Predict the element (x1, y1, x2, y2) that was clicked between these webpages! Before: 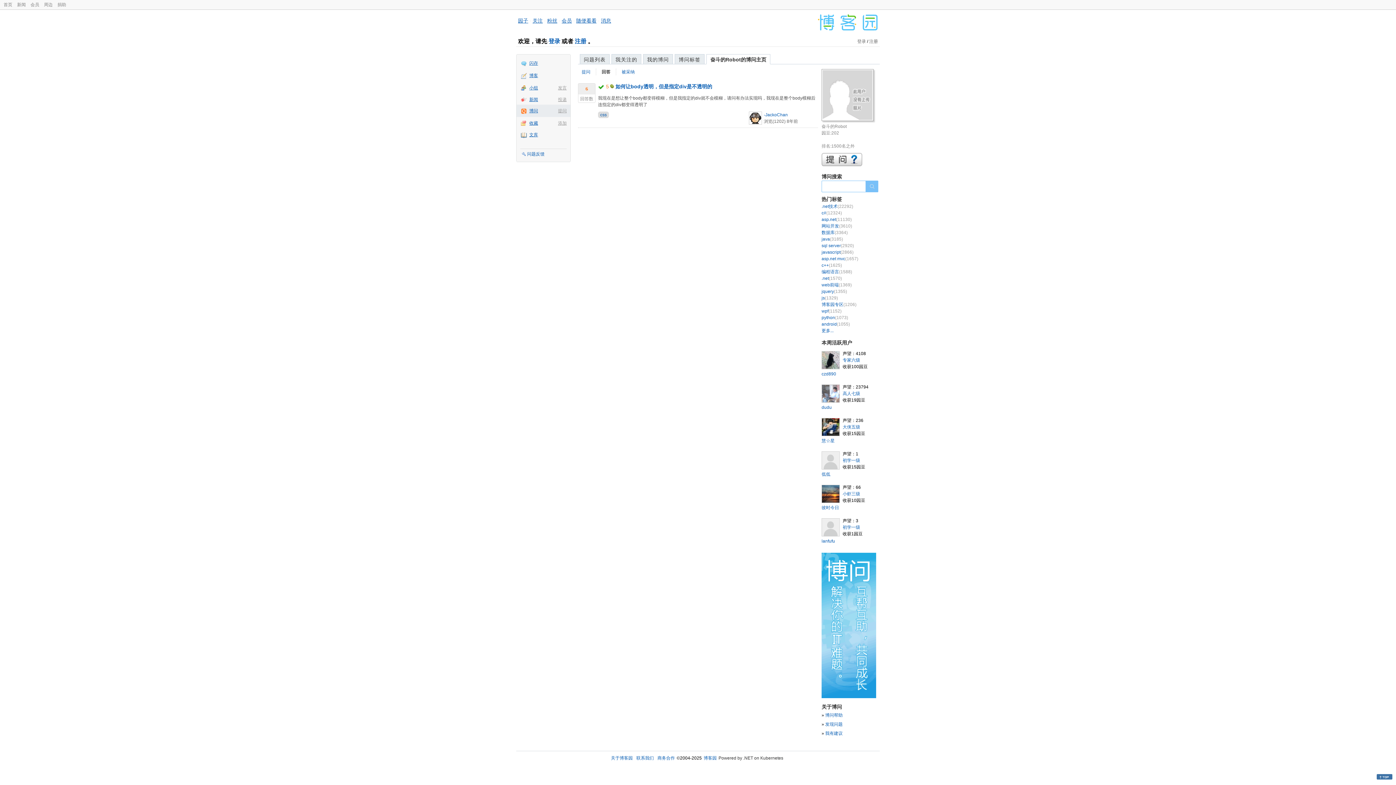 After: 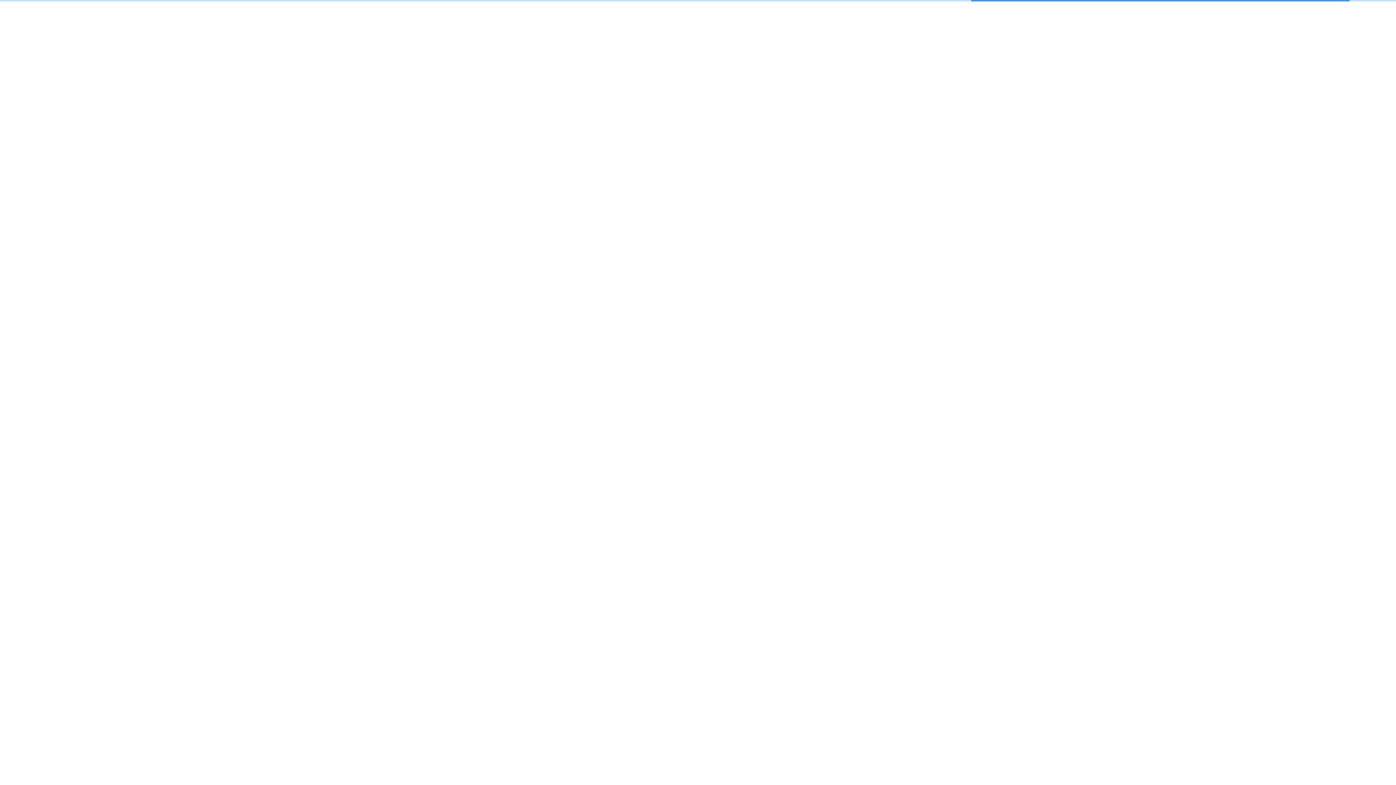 Action: label: 园子 bbox: (518, 17, 528, 23)